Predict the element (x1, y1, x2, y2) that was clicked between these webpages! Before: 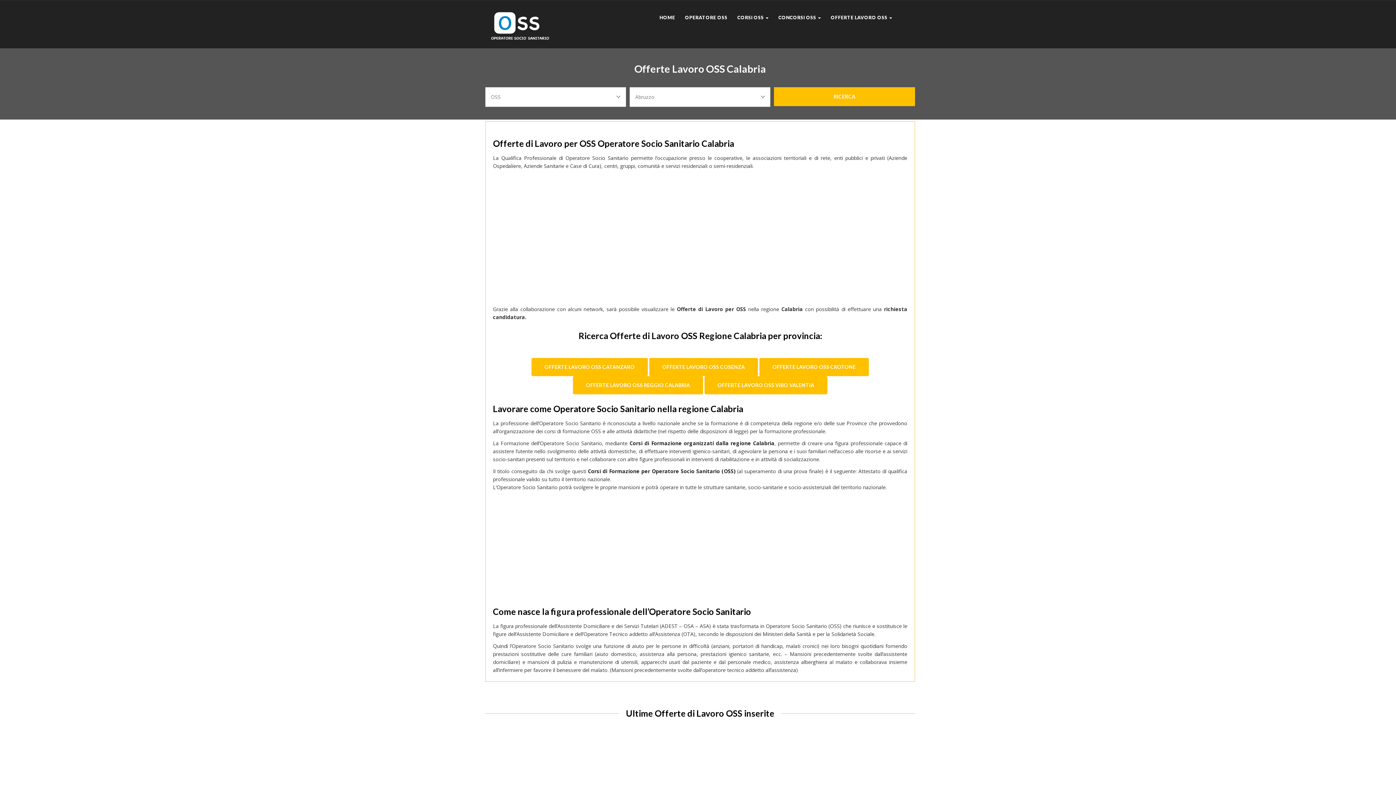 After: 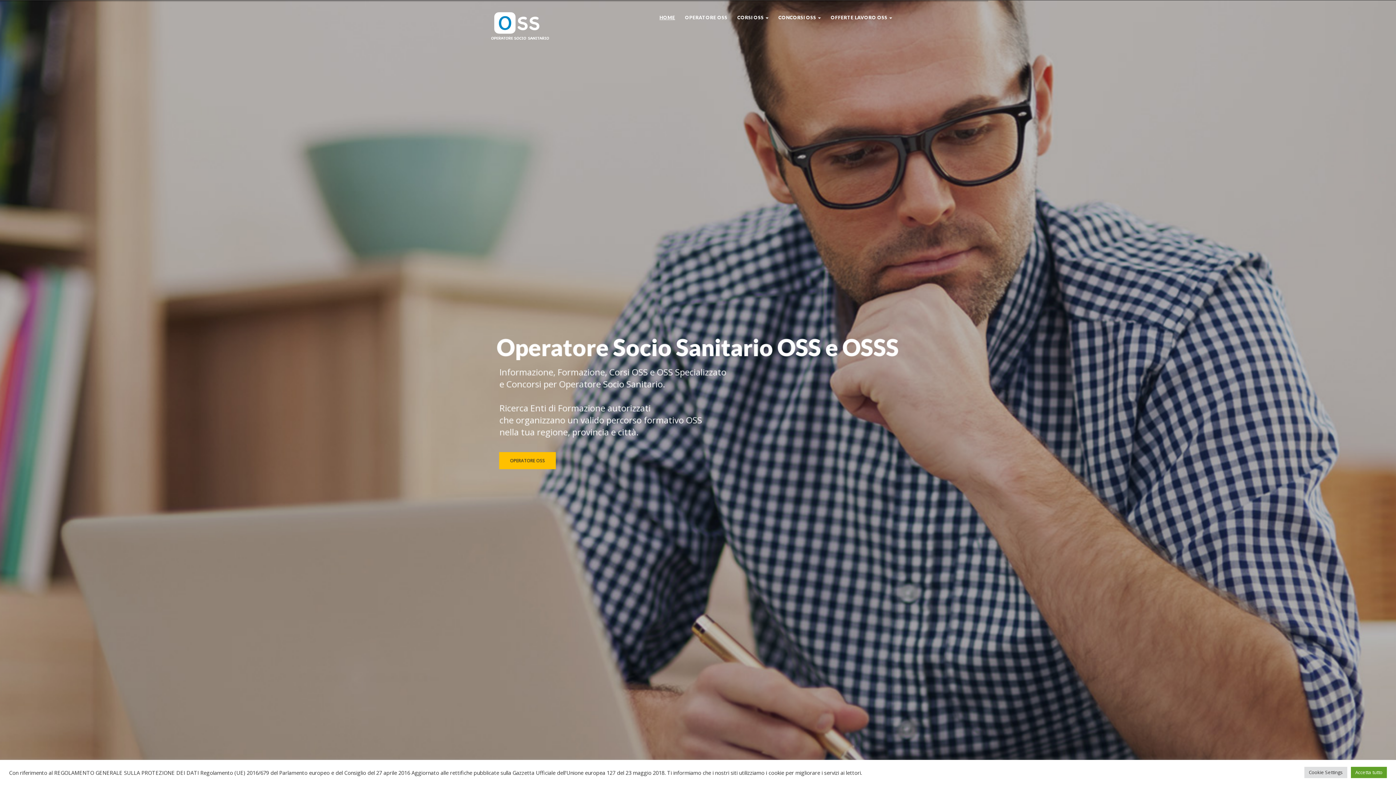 Action: label: HOME bbox: (659, 0, 675, 34)